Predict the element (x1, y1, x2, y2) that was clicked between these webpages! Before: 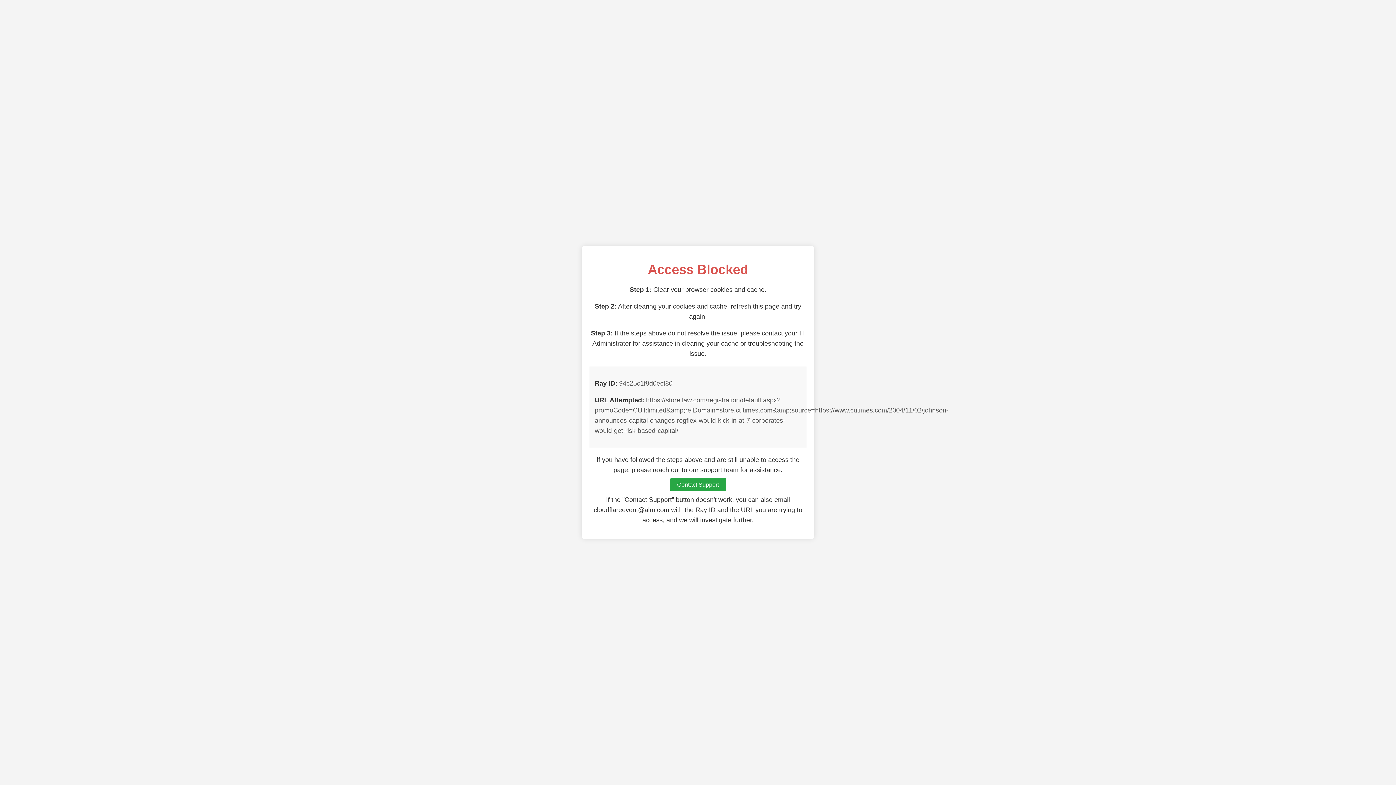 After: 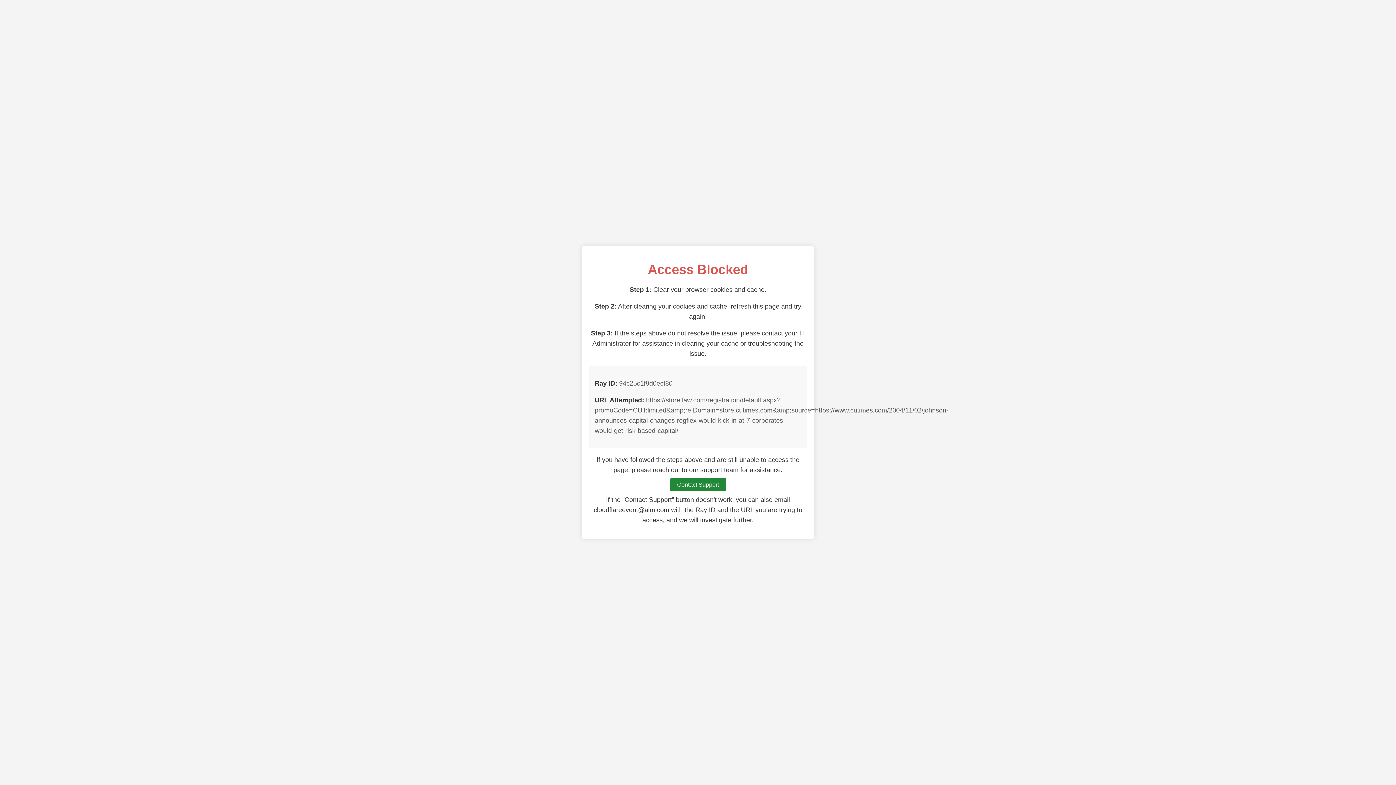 Action: label: Contact Support bbox: (670, 478, 726, 491)